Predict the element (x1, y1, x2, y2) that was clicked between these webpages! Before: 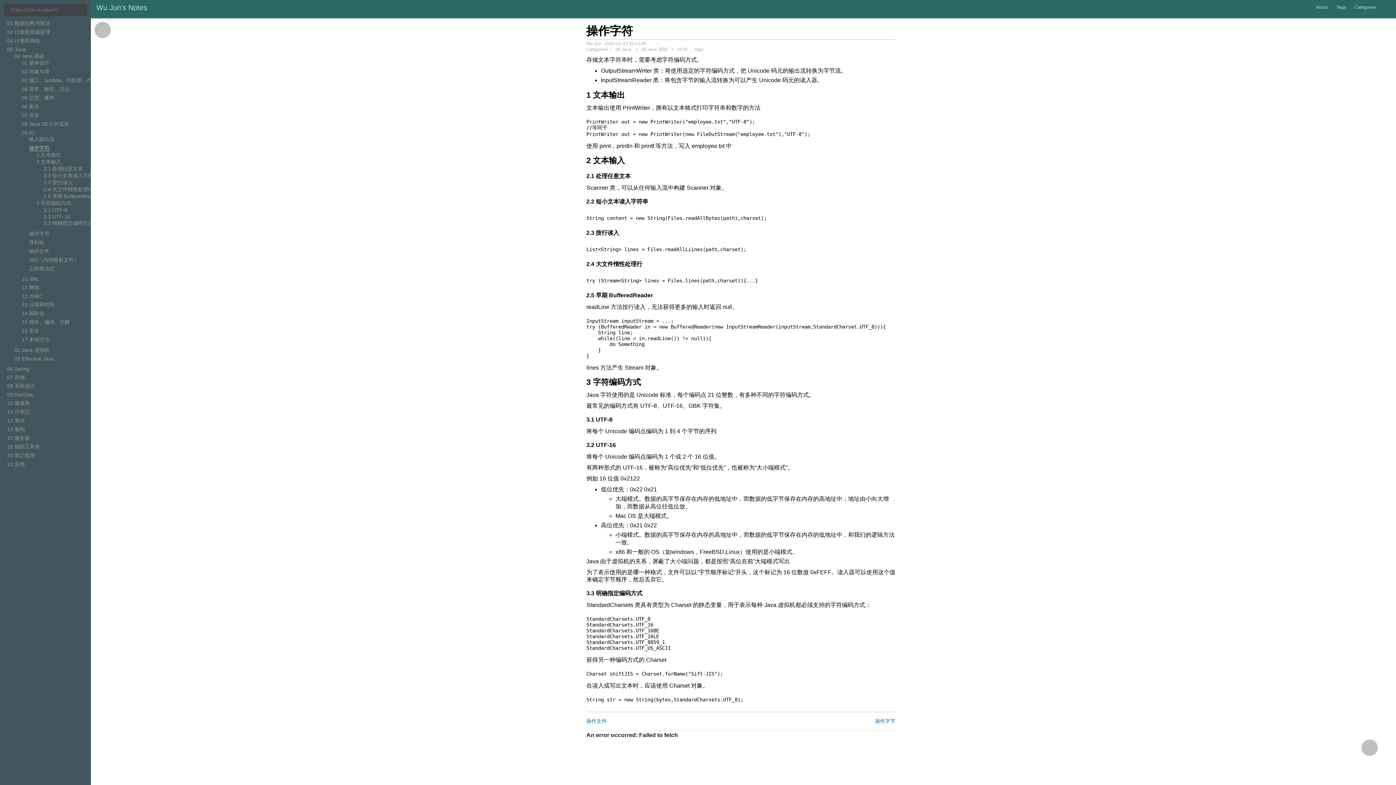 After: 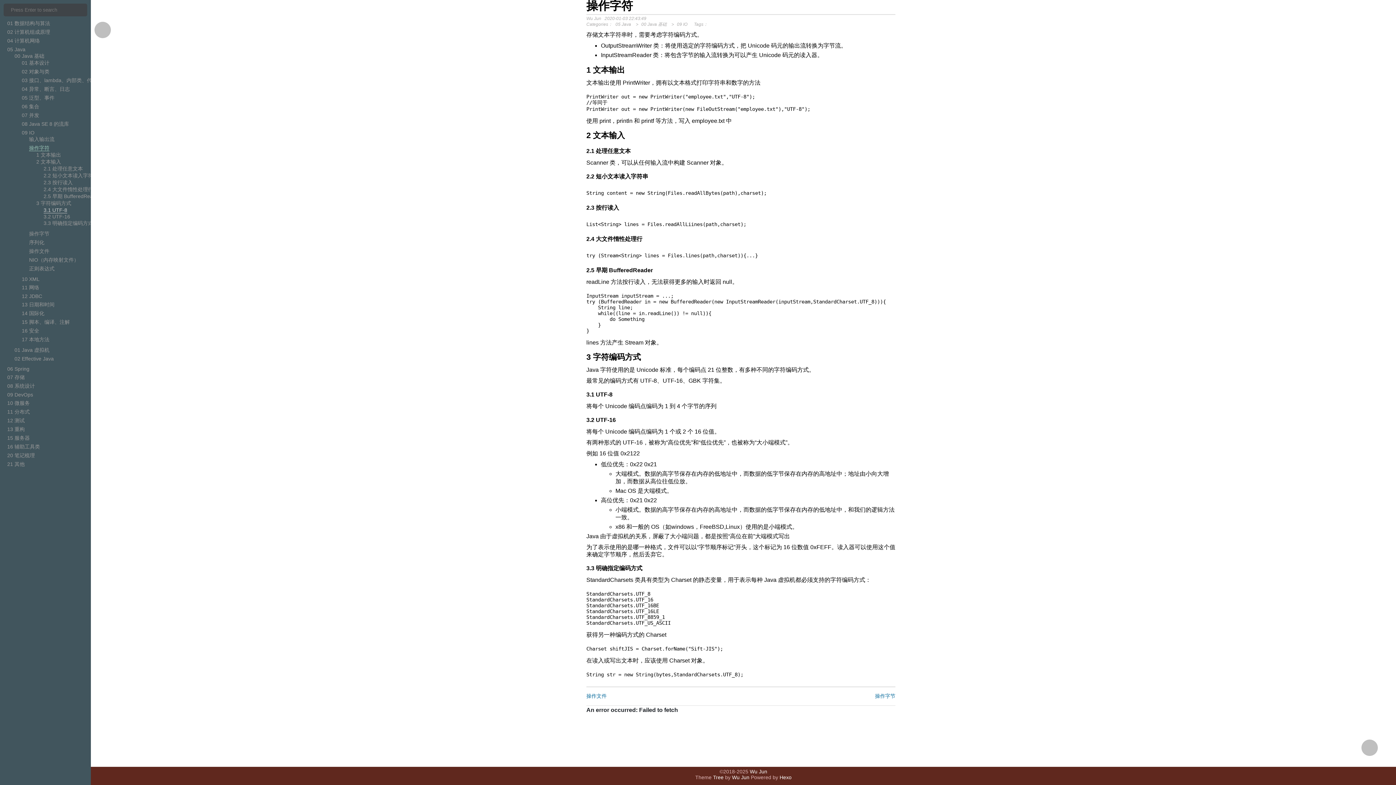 Action: bbox: (43, 207, 67, 213) label: 3.1 UTF-8